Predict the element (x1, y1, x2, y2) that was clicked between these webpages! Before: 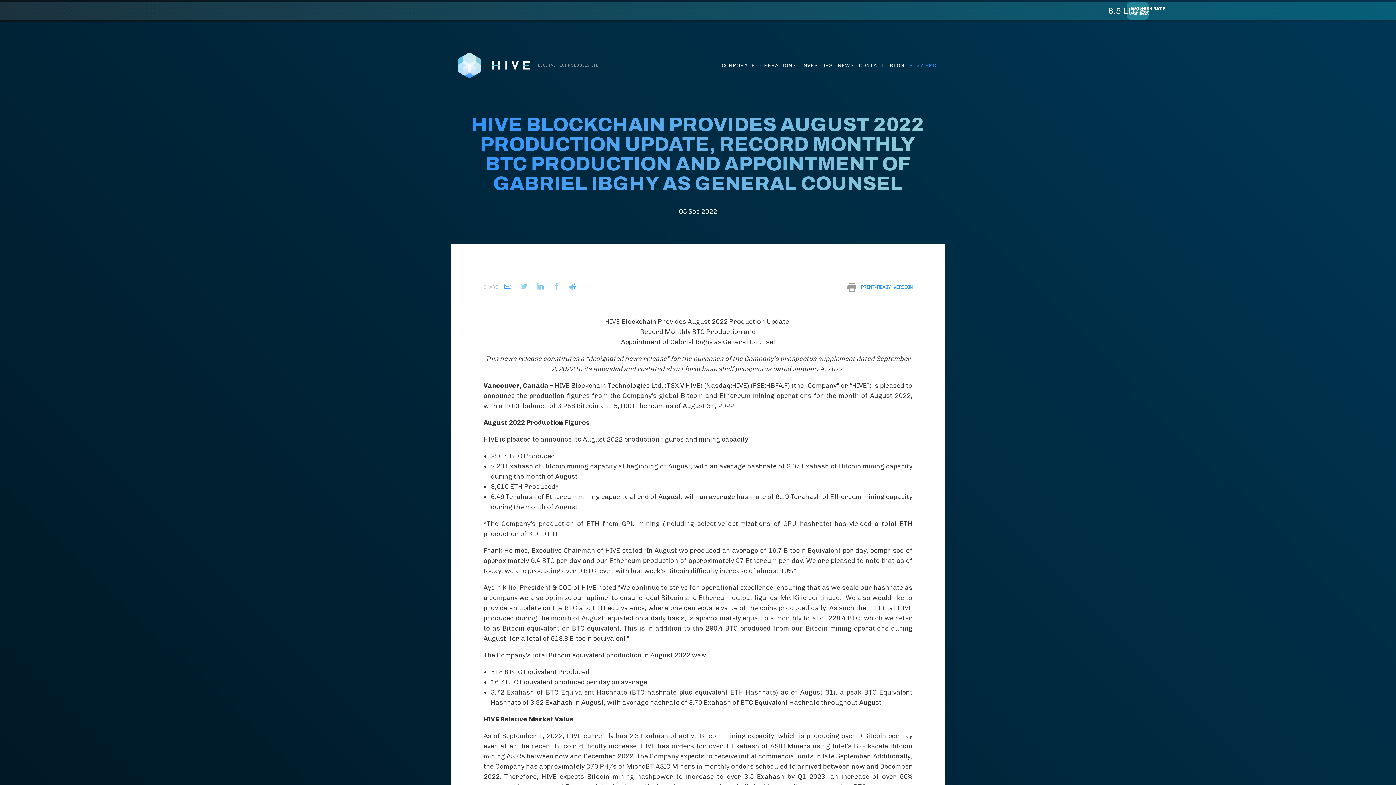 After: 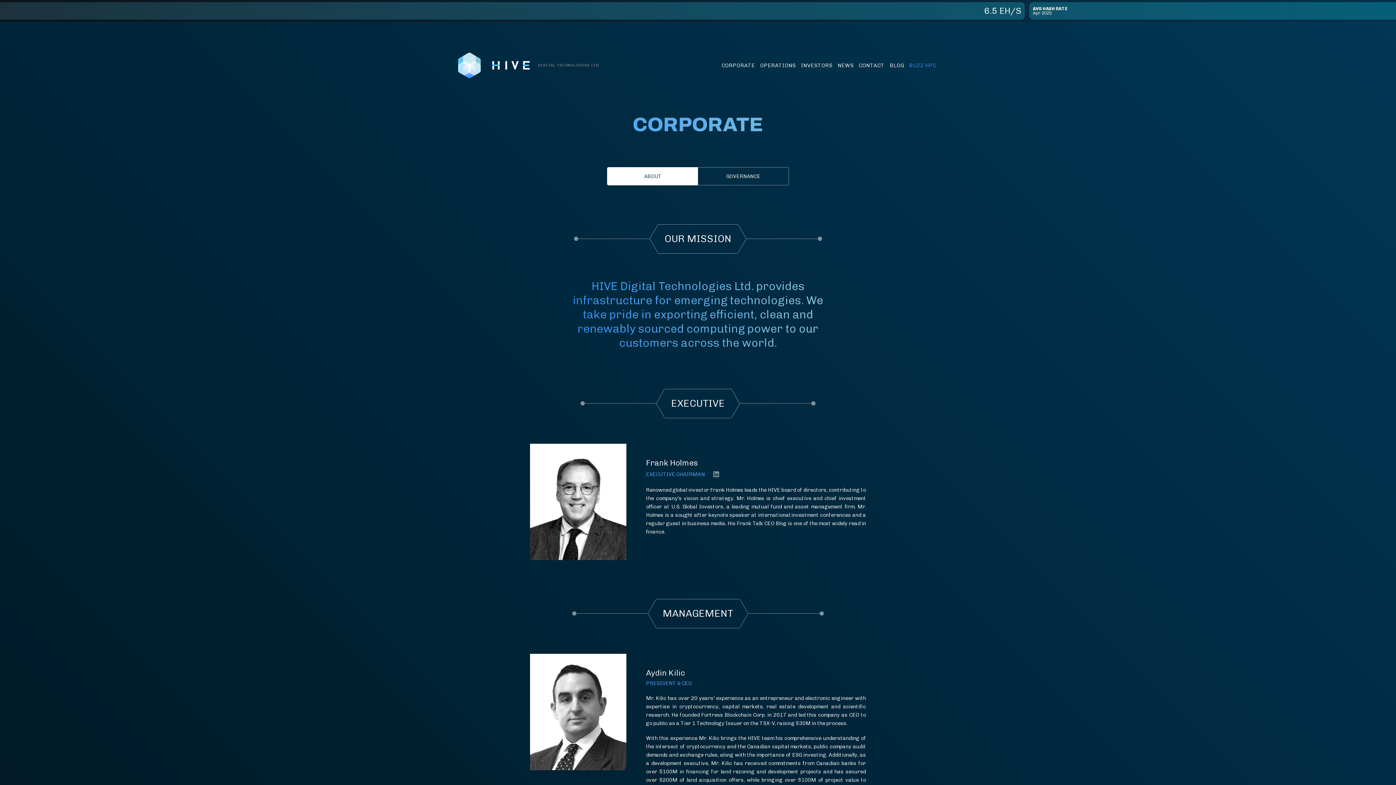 Action: label: CORPORATE bbox: (718, 59, 758, 71)